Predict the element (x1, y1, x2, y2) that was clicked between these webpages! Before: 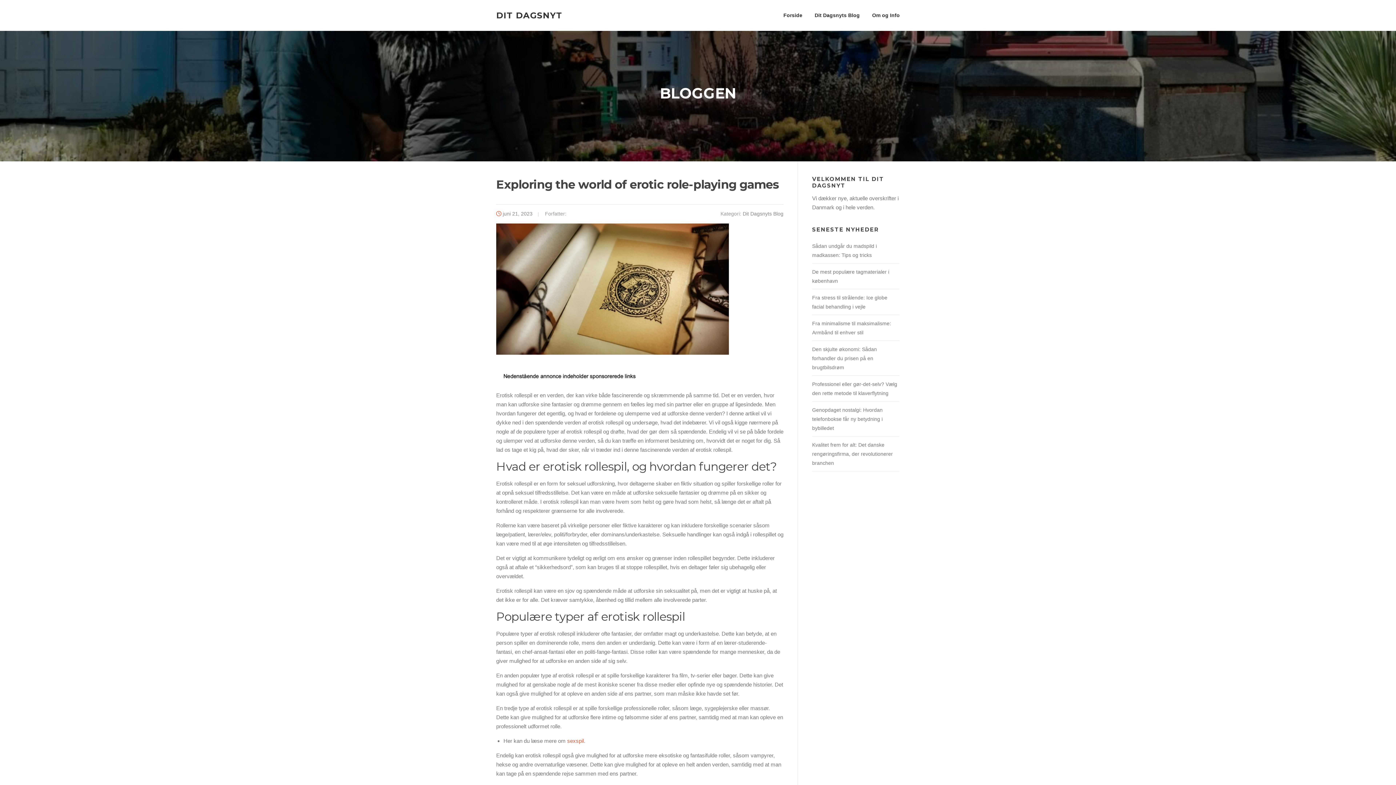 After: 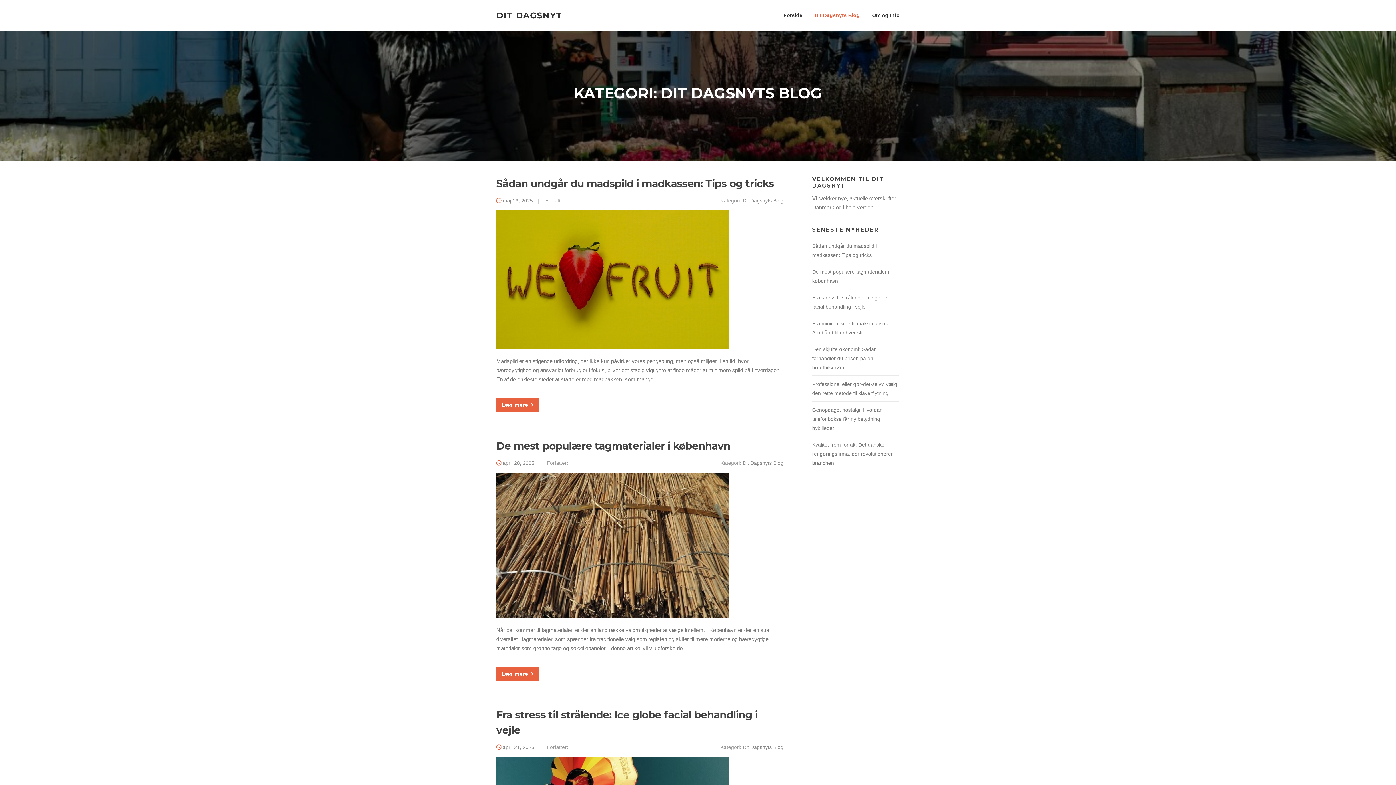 Action: label: Dit Dagsnyts Blog bbox: (742, 211, 783, 216)